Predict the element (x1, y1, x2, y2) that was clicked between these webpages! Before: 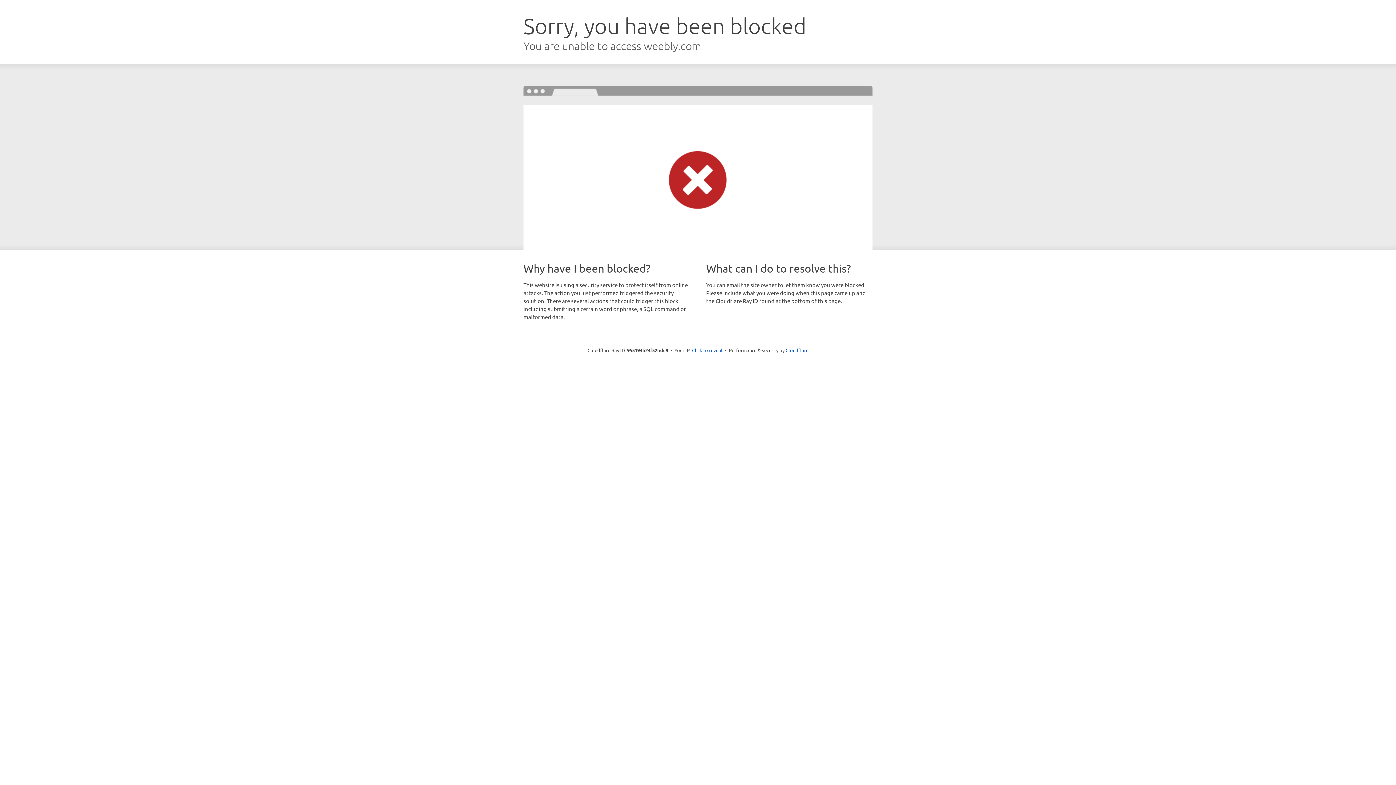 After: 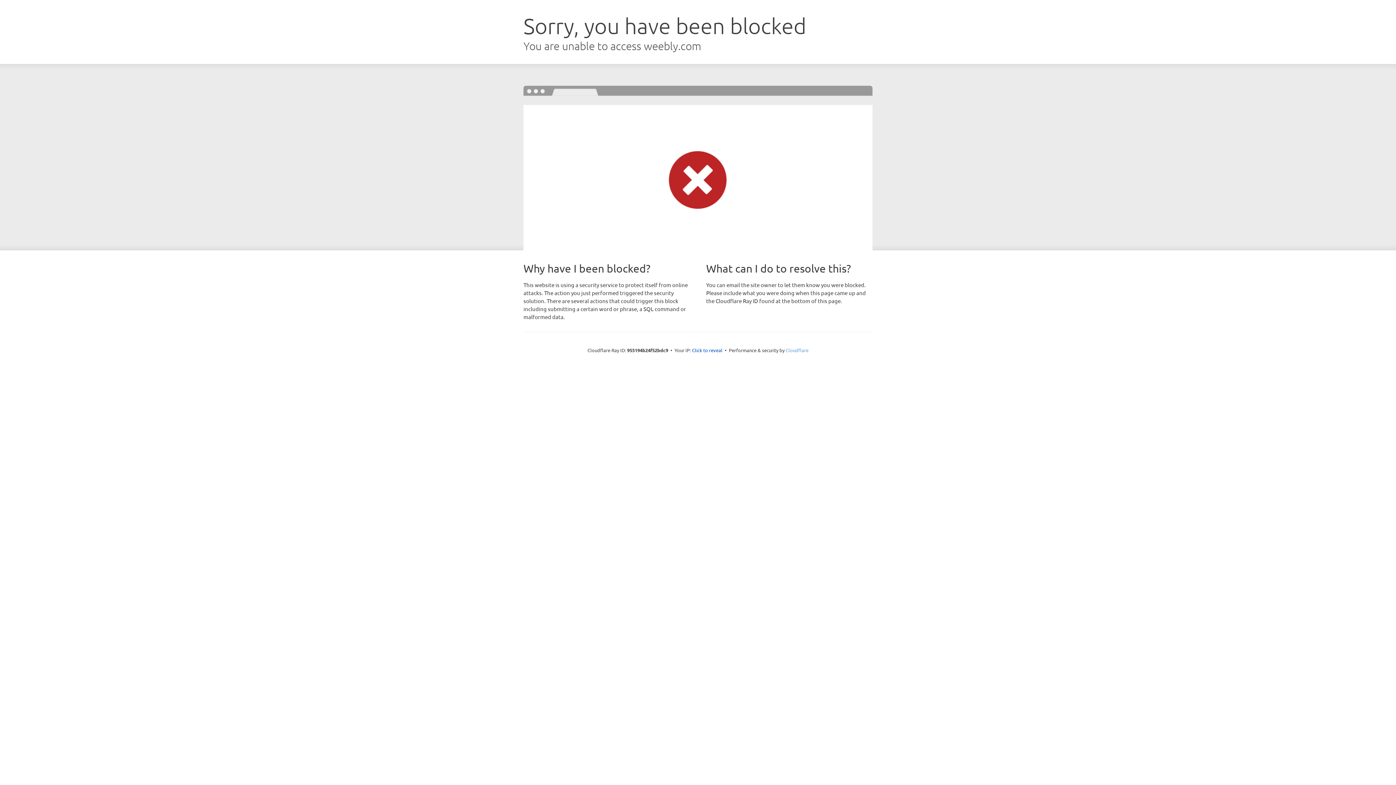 Action: bbox: (785, 347, 808, 353) label: Cloudflare